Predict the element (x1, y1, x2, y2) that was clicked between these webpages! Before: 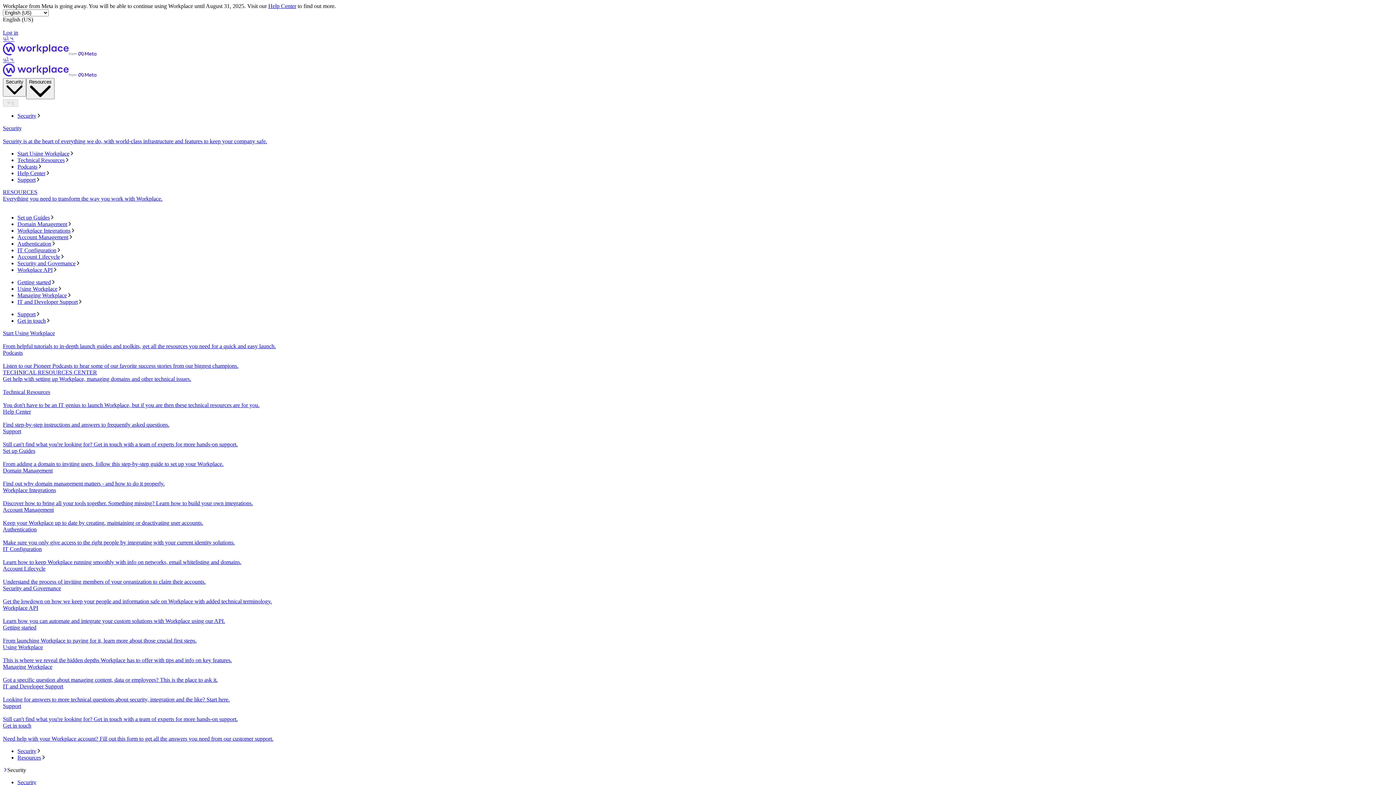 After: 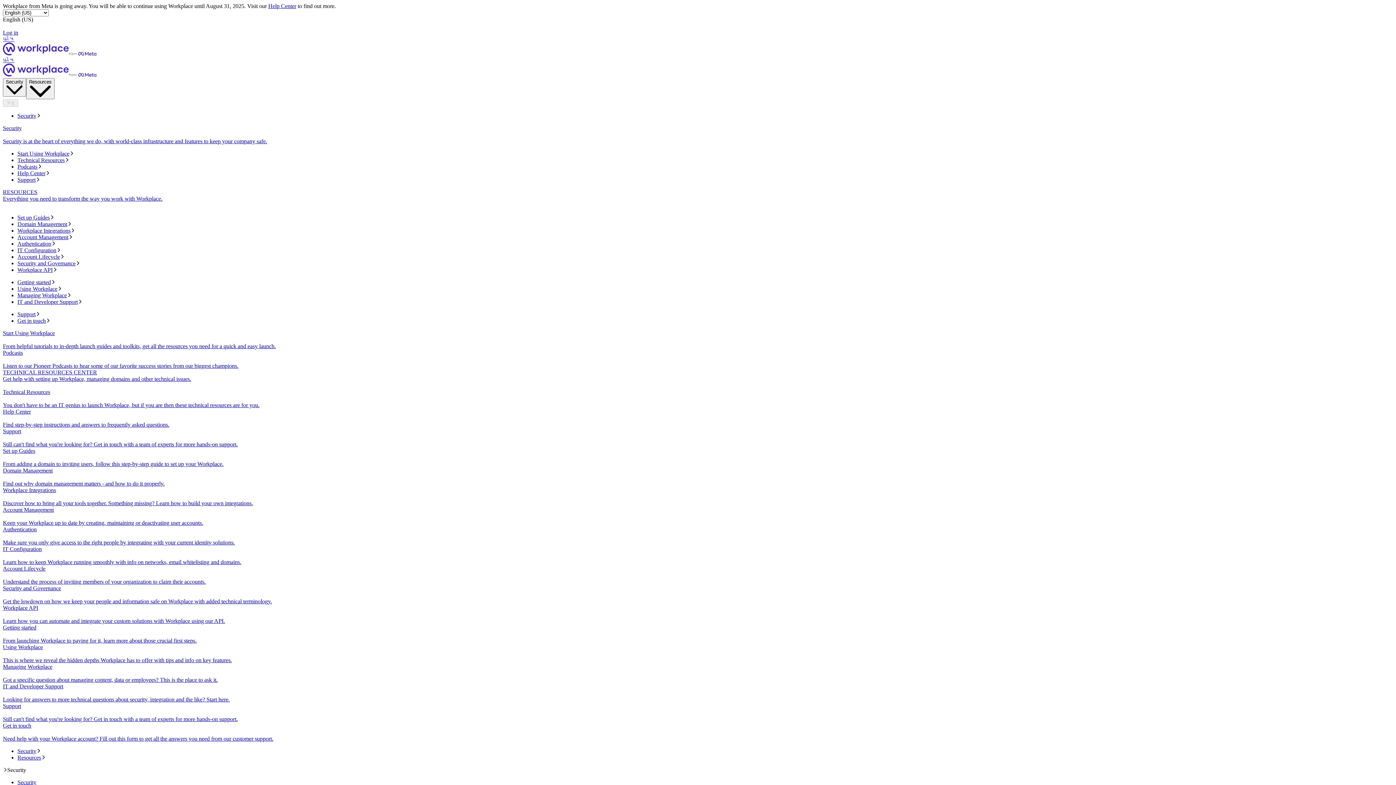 Action: label: Account Lifecycle
Understand the process of inviting members of your organization to claim their accounts. bbox: (2, 565, 1393, 585)